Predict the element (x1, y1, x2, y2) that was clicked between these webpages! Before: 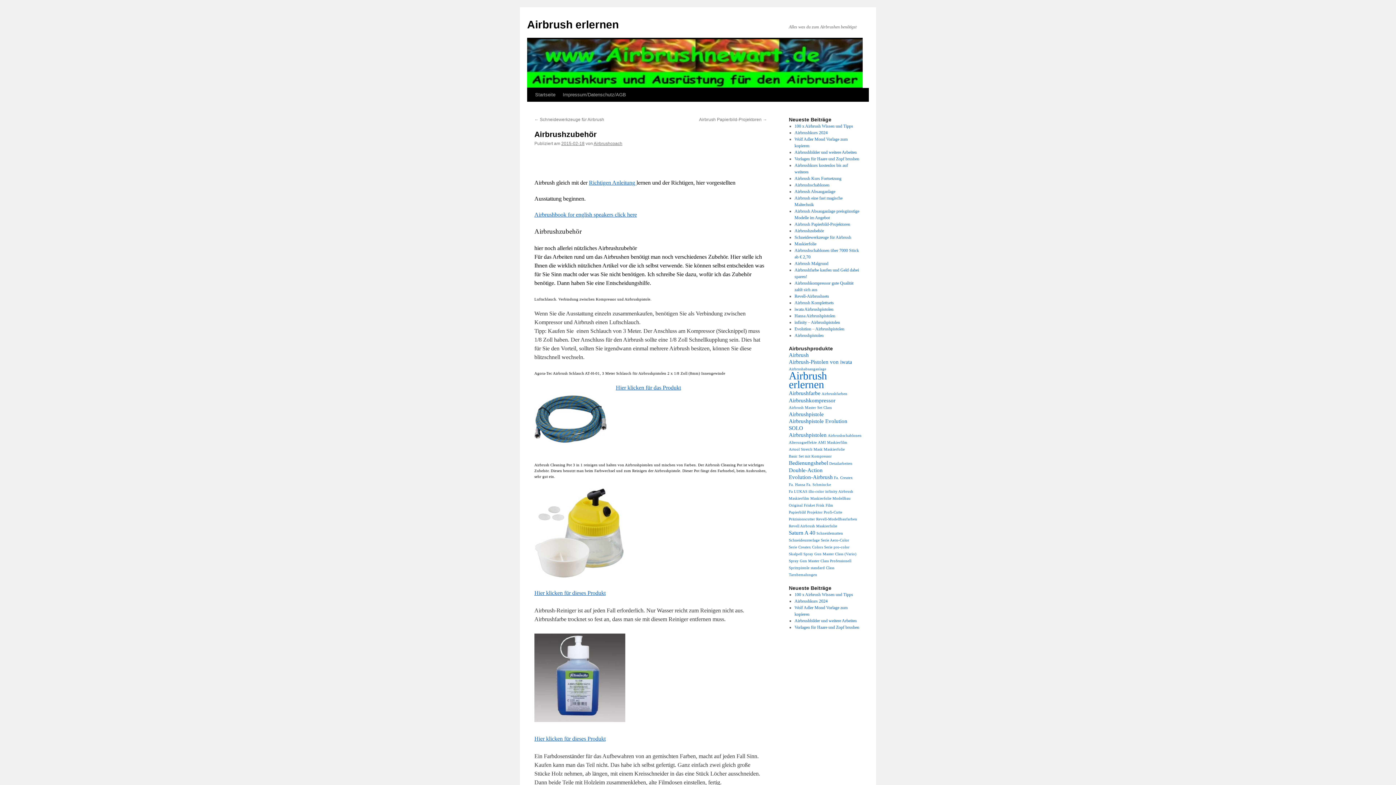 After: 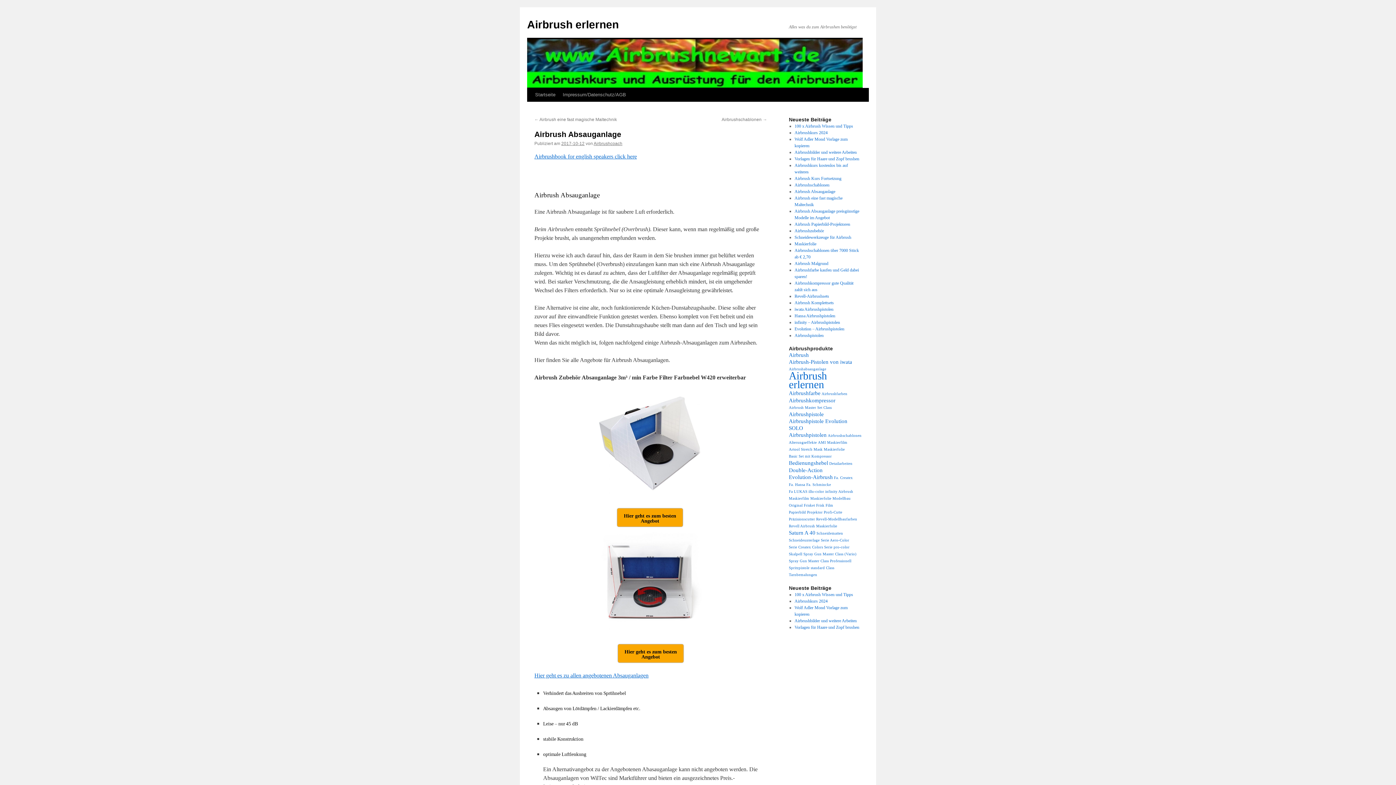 Action: bbox: (794, 189, 835, 194) label: Airbrush Absauganlage